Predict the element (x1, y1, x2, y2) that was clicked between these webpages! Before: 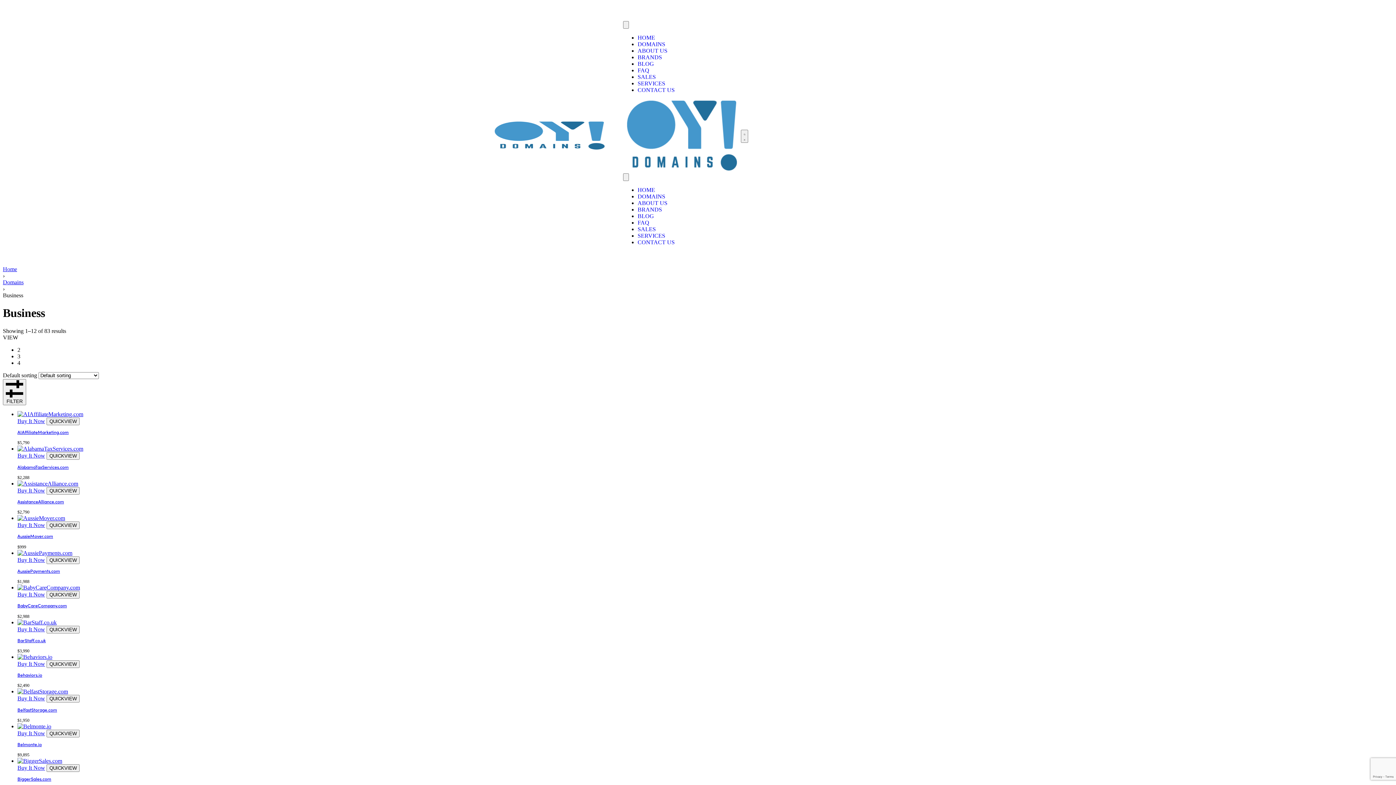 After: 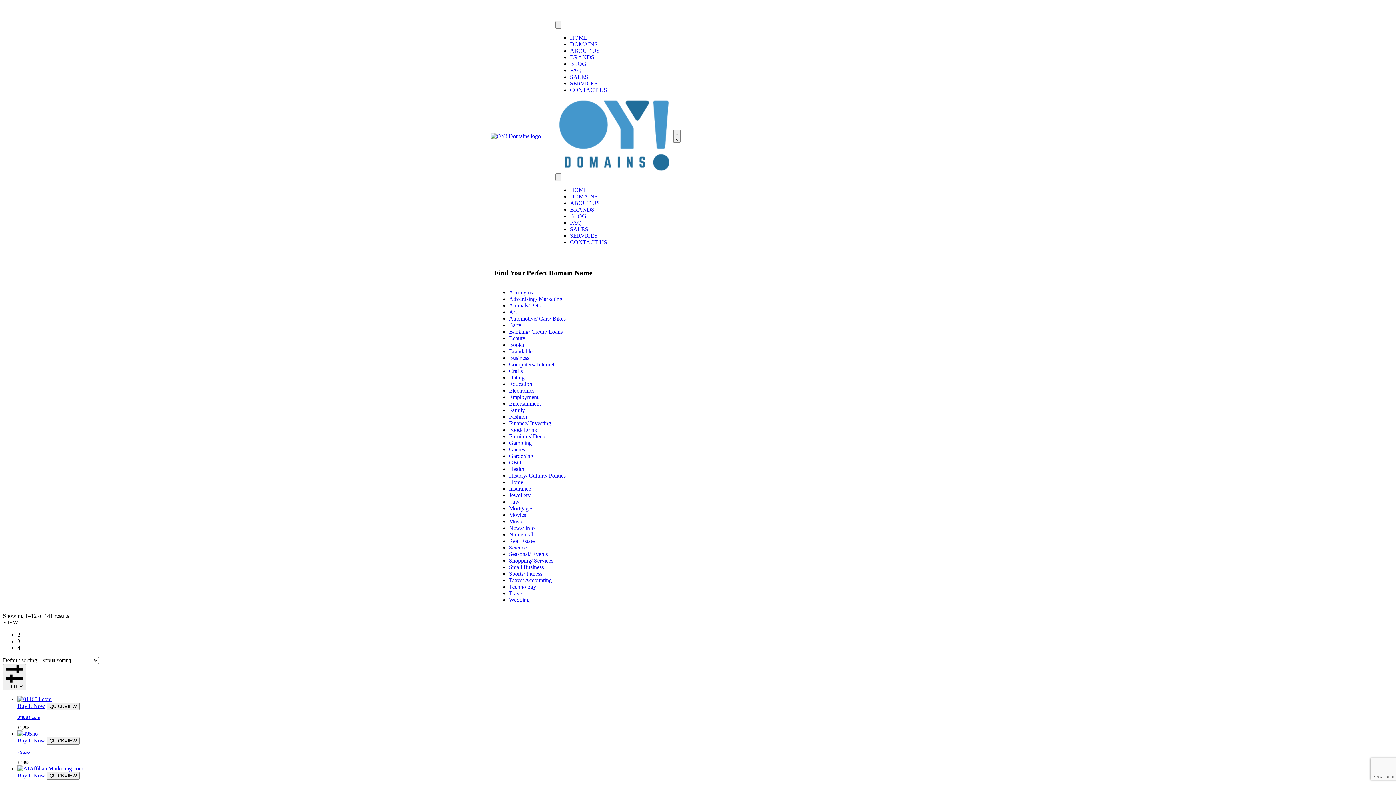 Action: bbox: (637, 41, 665, 47) label: DOMAINS